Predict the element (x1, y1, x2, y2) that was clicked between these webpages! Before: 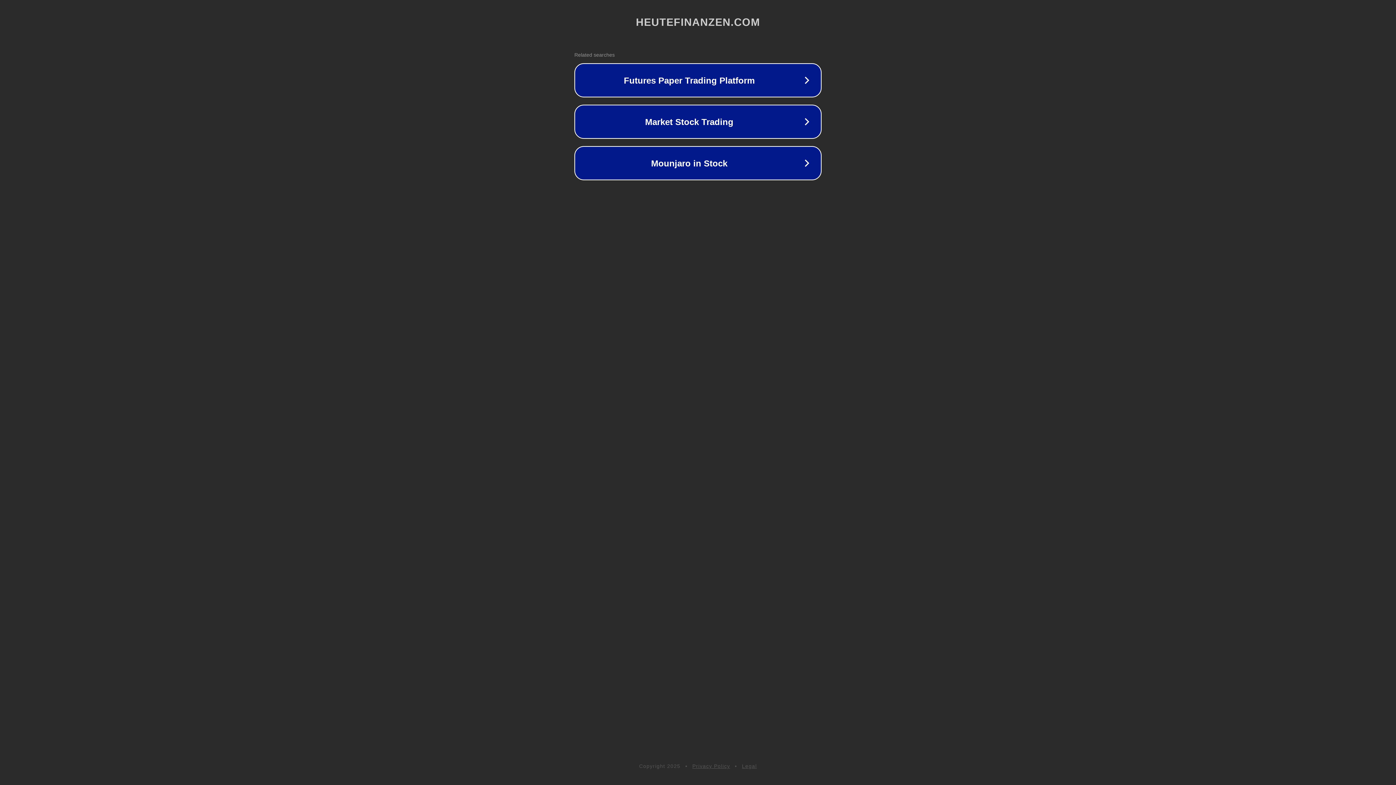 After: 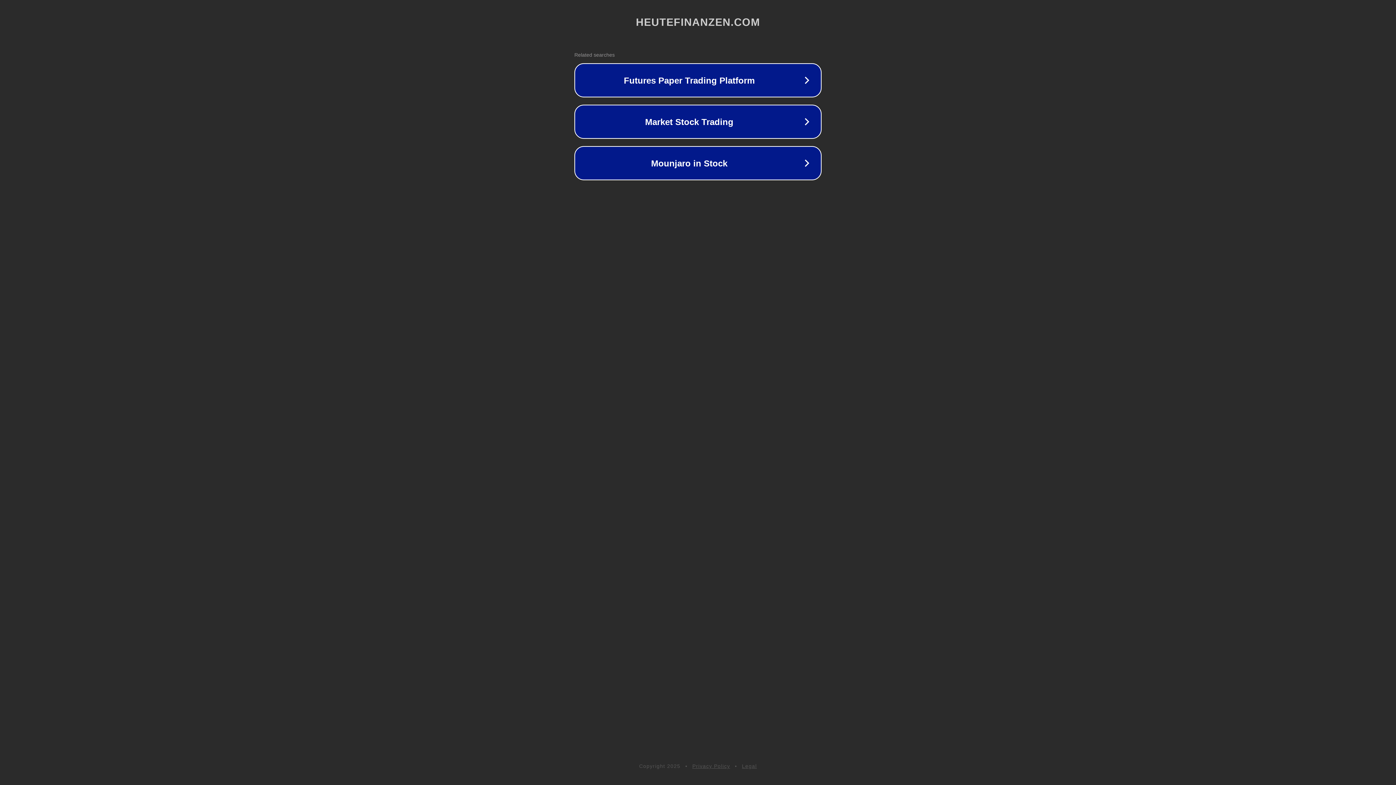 Action: label: Legal bbox: (742, 763, 757, 769)